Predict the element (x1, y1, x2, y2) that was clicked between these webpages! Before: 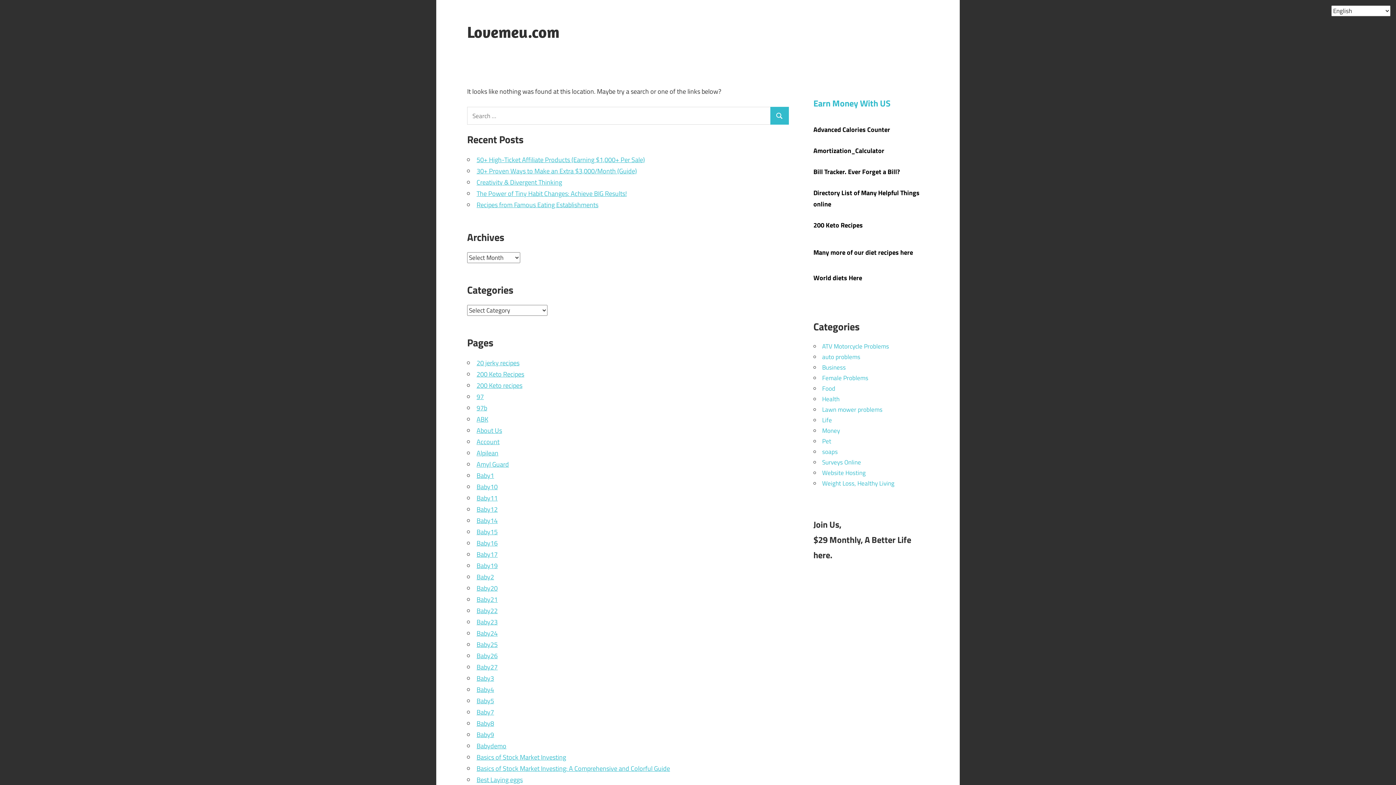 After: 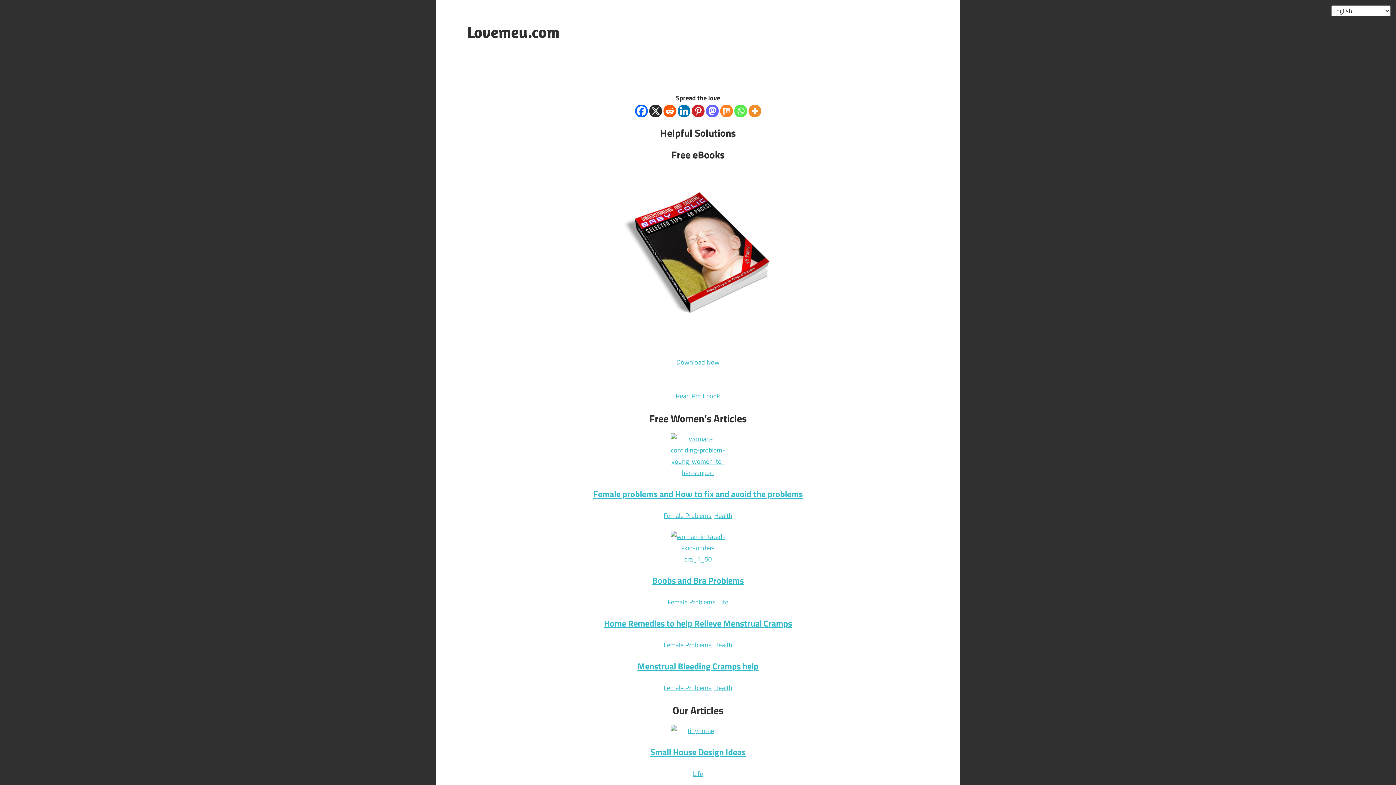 Action: label: Baby3 bbox: (476, 673, 494, 683)